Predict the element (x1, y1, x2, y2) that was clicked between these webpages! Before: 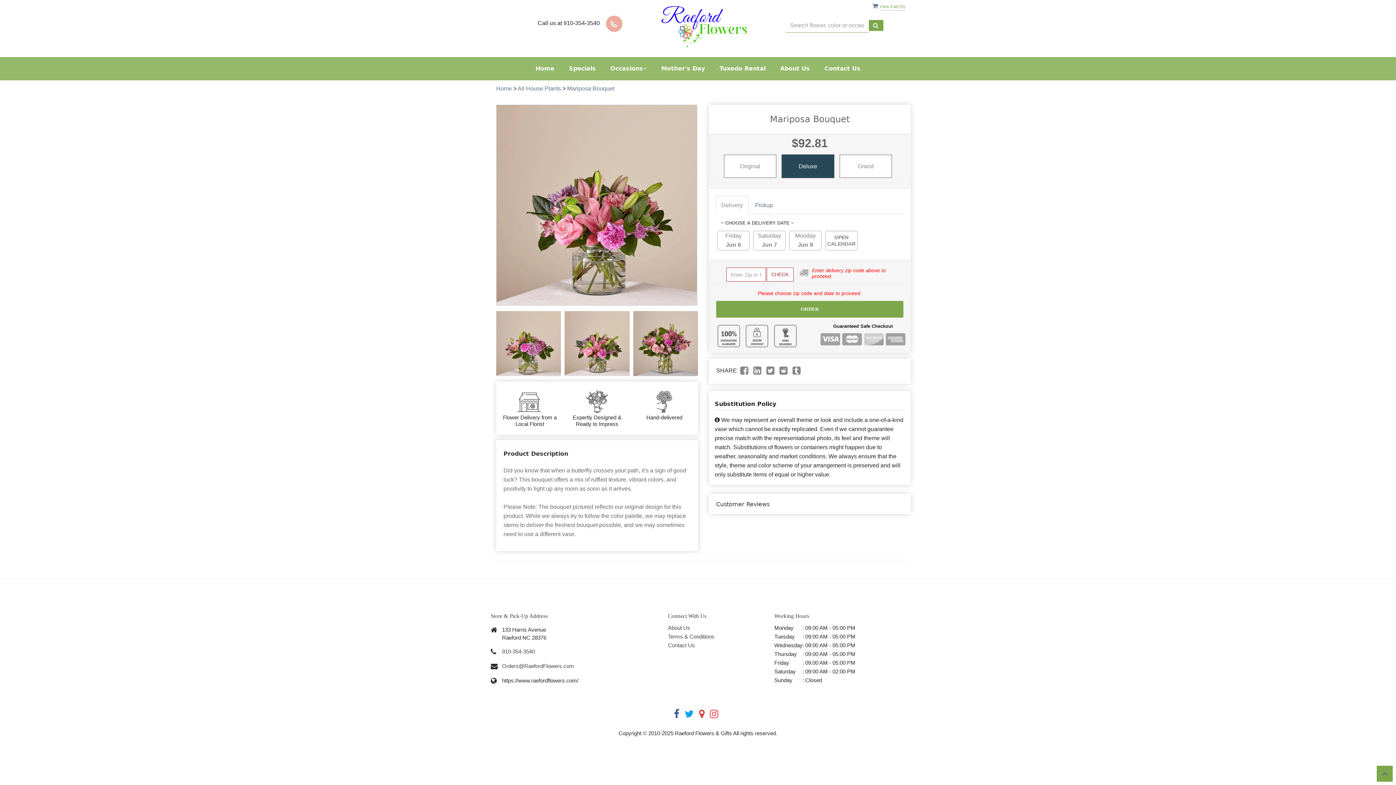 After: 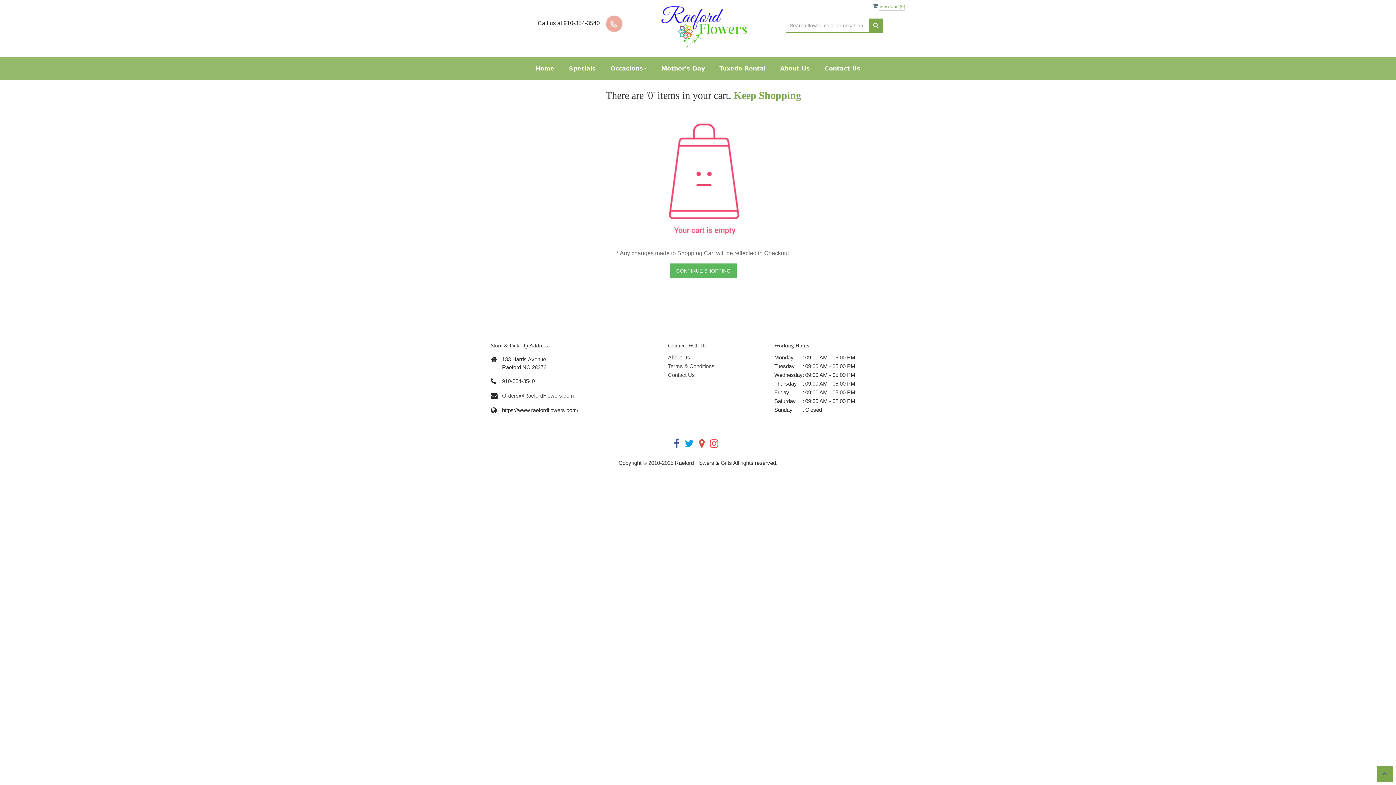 Action: bbox: (872, 2, 905, 9) label:  View Cart (0)